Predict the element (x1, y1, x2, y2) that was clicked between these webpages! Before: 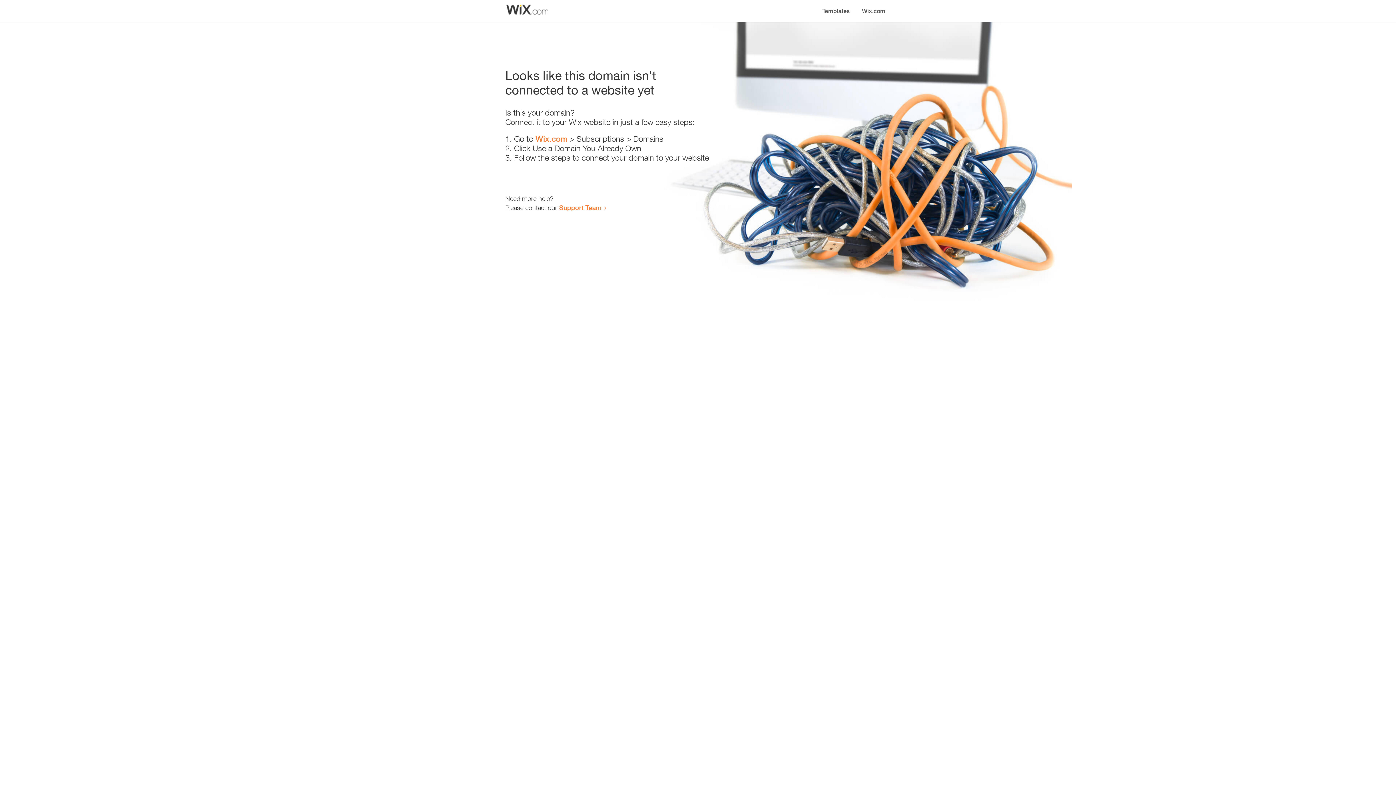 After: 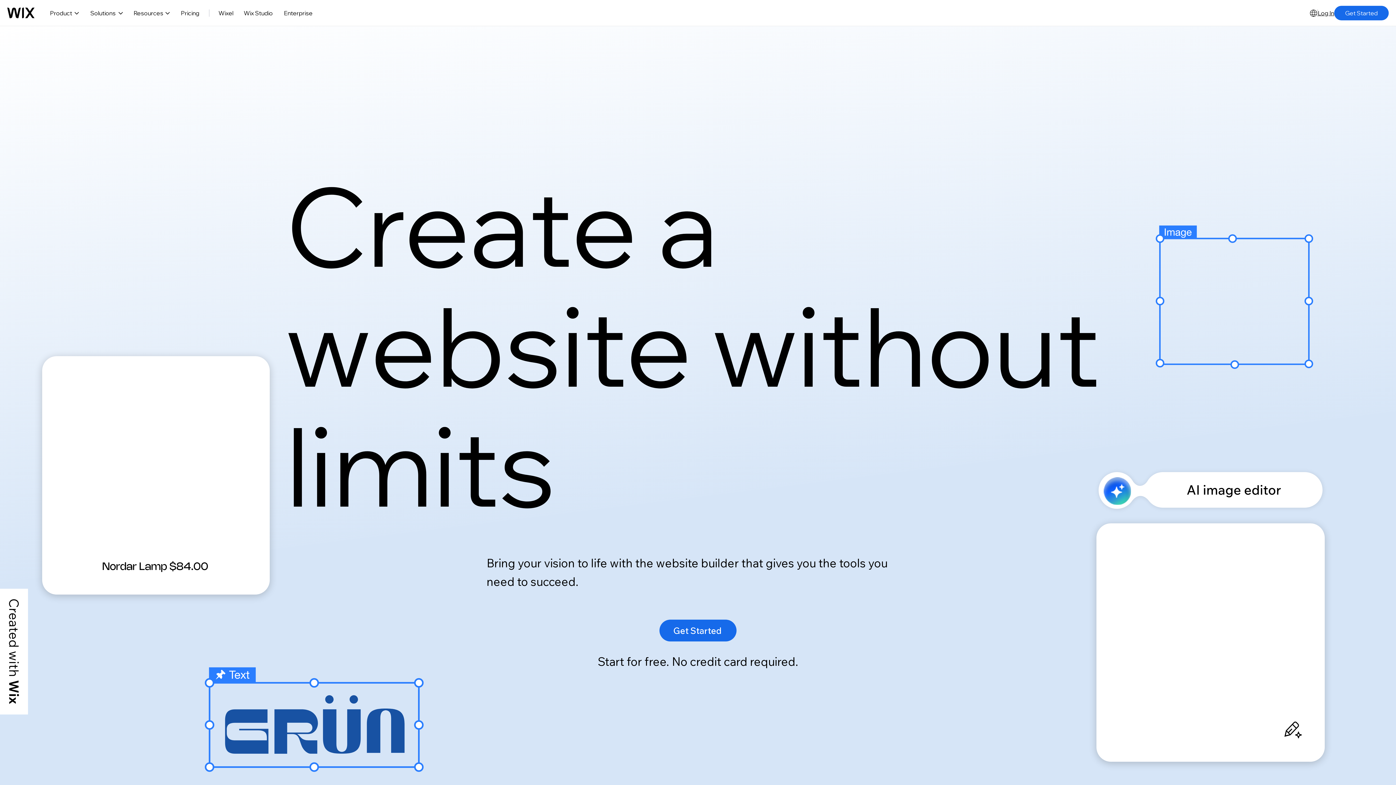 Action: bbox: (535, 134, 567, 143) label: Wix.com